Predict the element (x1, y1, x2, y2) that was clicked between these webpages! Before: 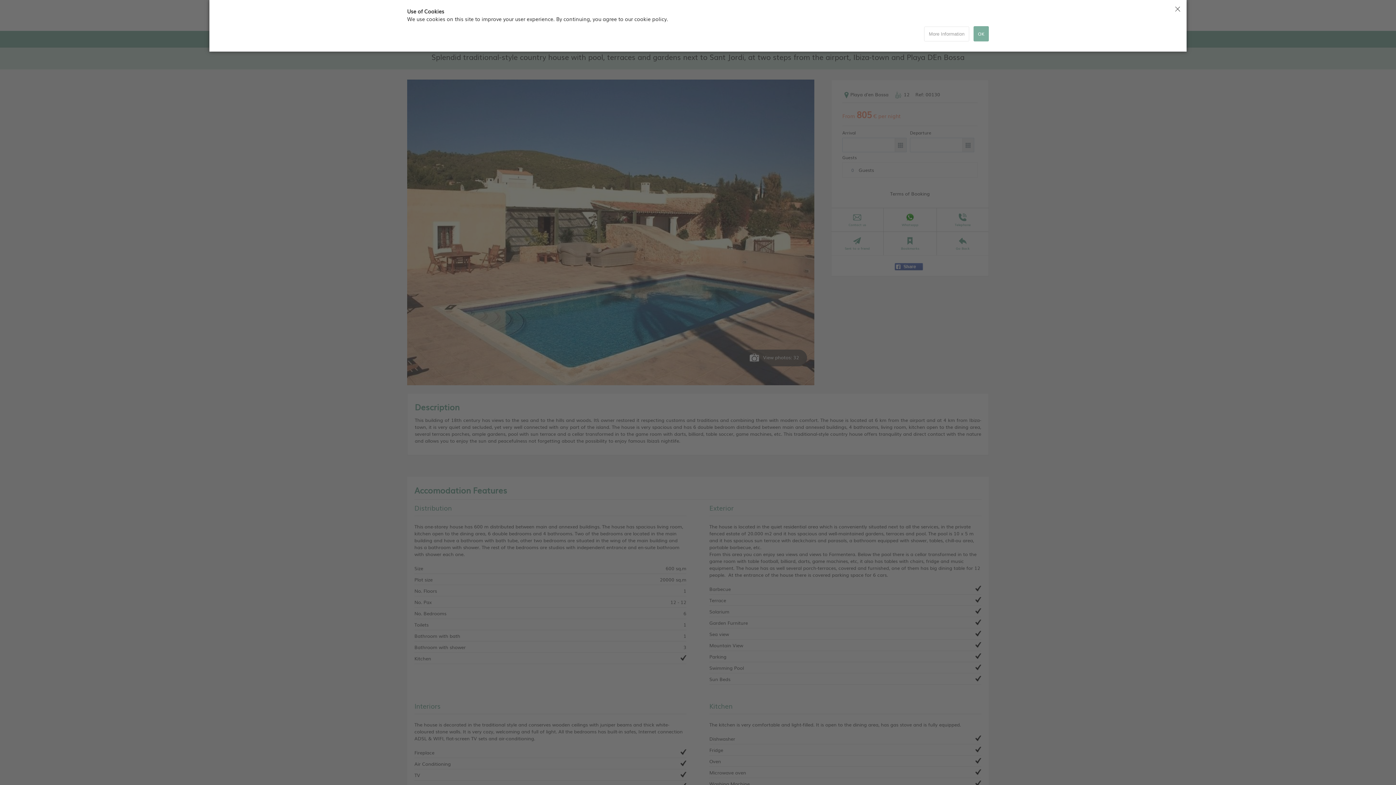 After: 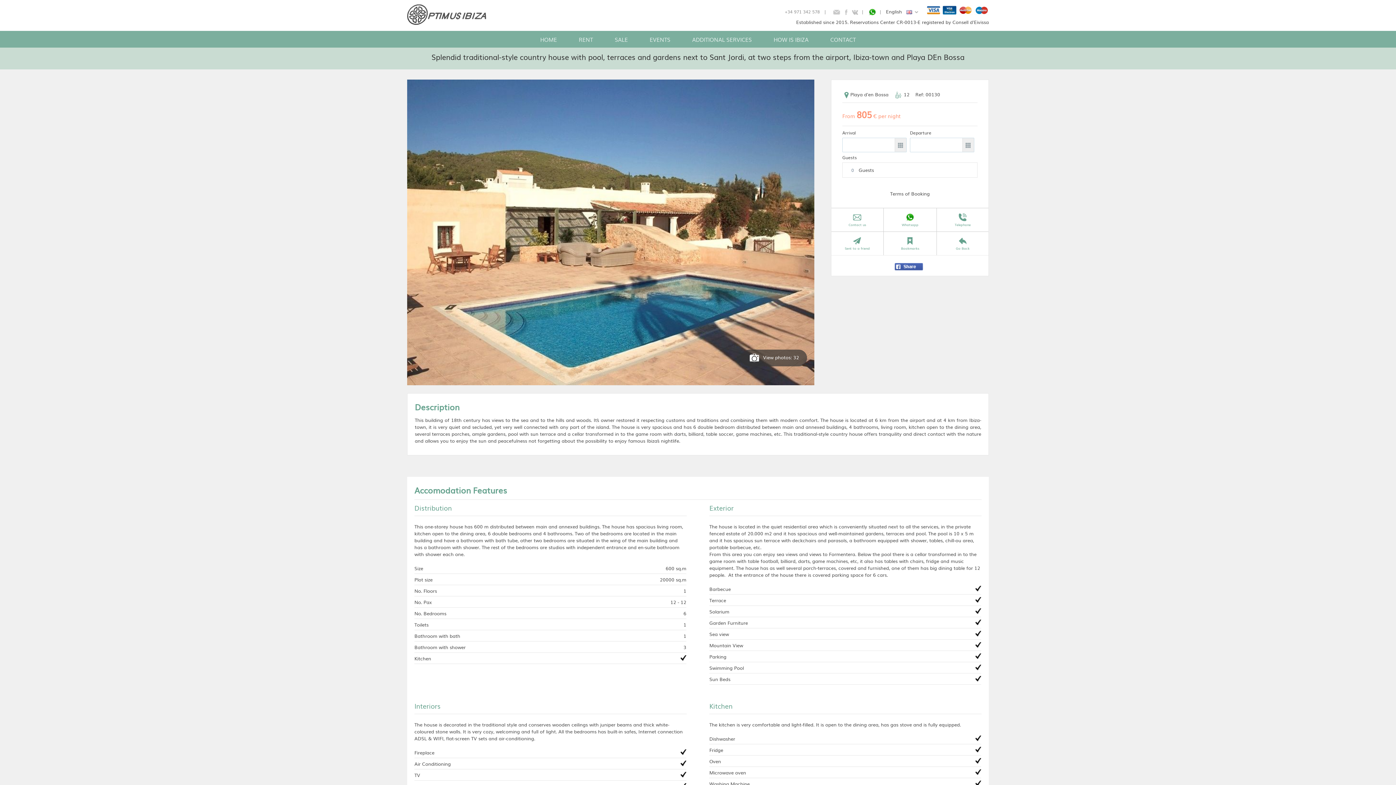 Action: label: OK bbox: (973, 26, 989, 41)